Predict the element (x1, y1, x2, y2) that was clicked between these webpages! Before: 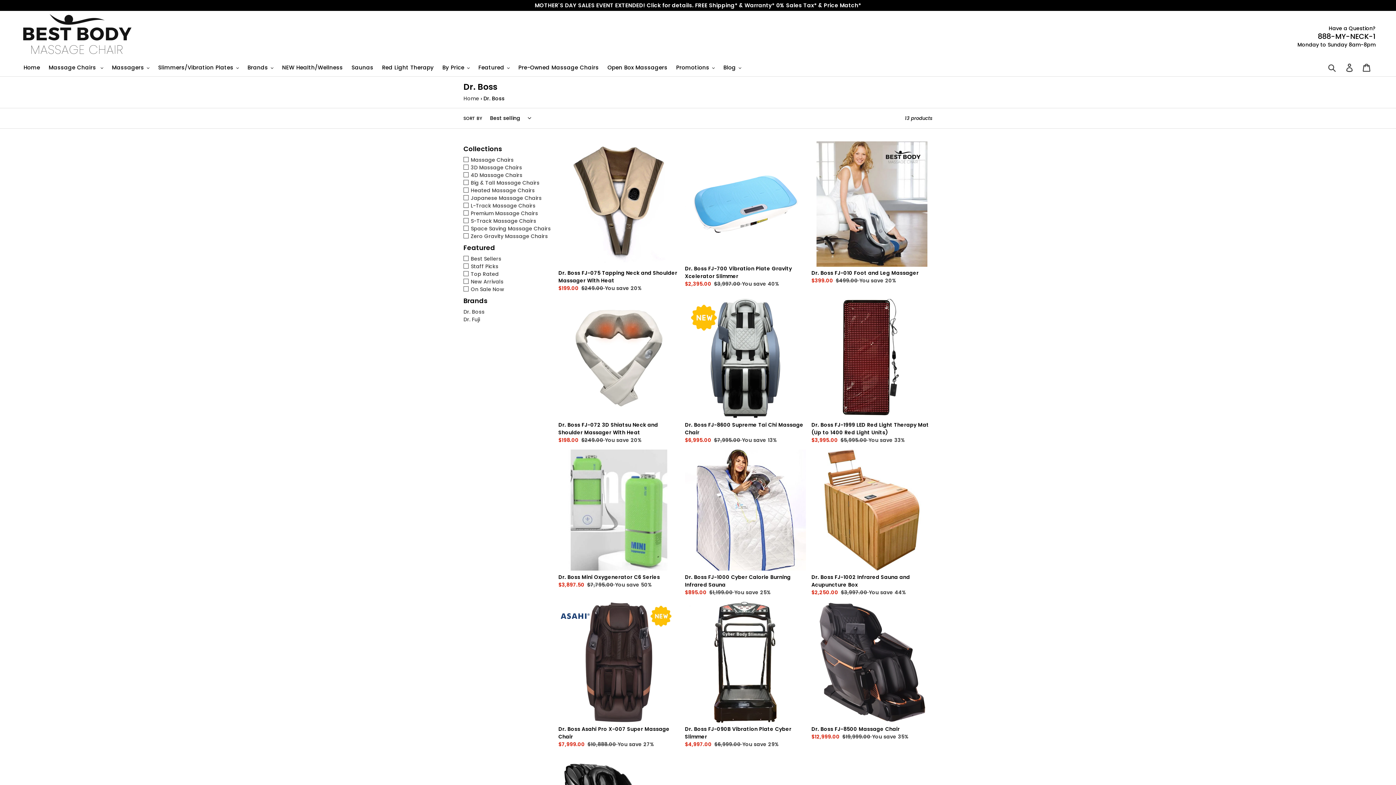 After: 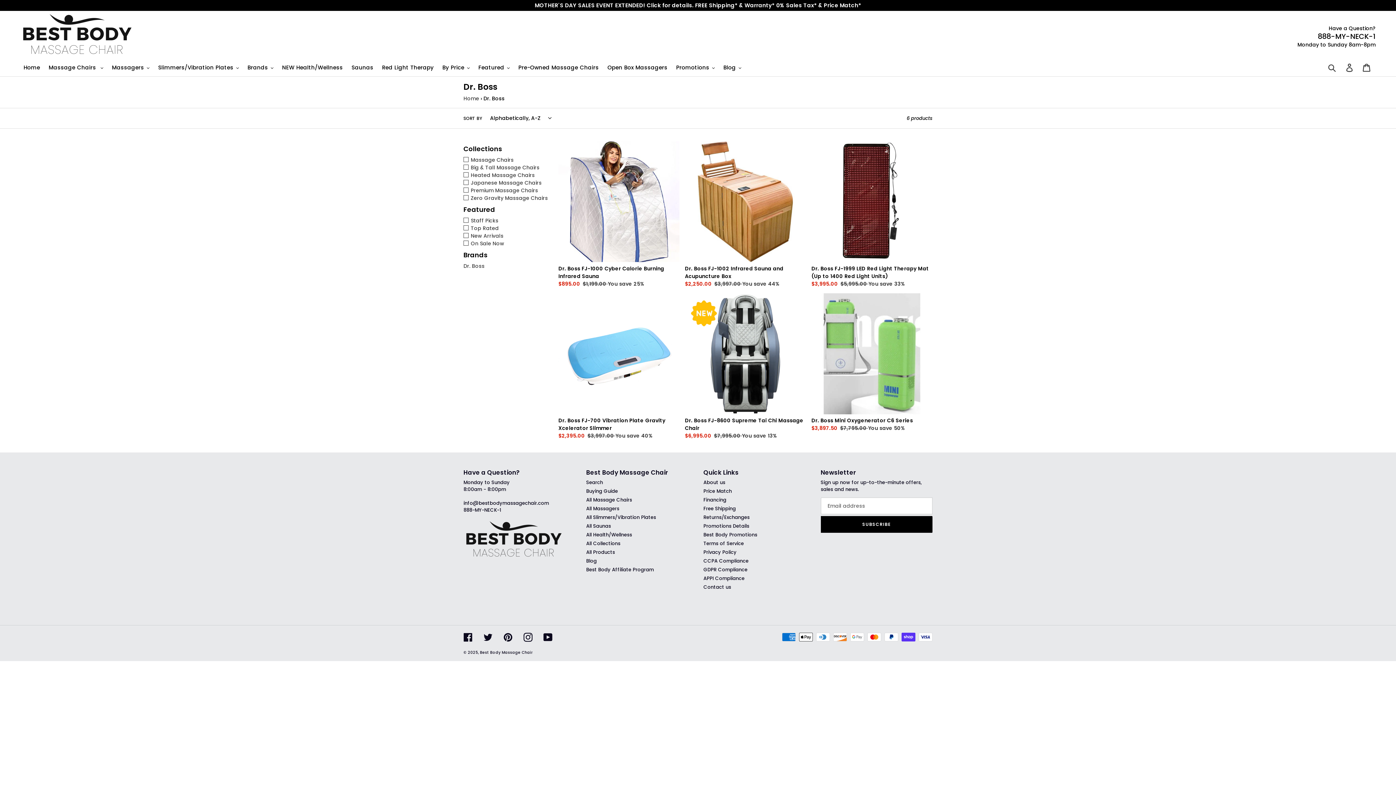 Action: bbox: (463, 308, 484, 315) label: Dr. Boss